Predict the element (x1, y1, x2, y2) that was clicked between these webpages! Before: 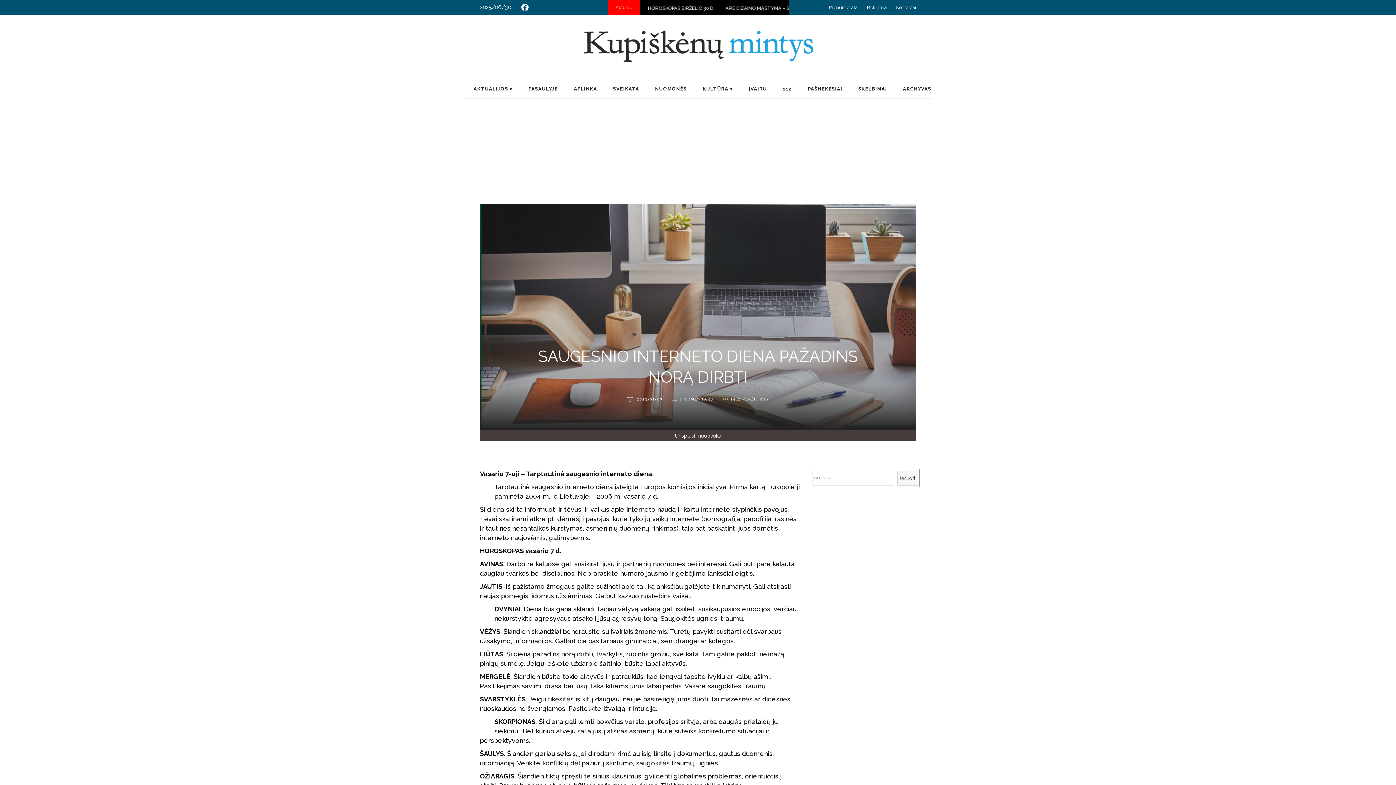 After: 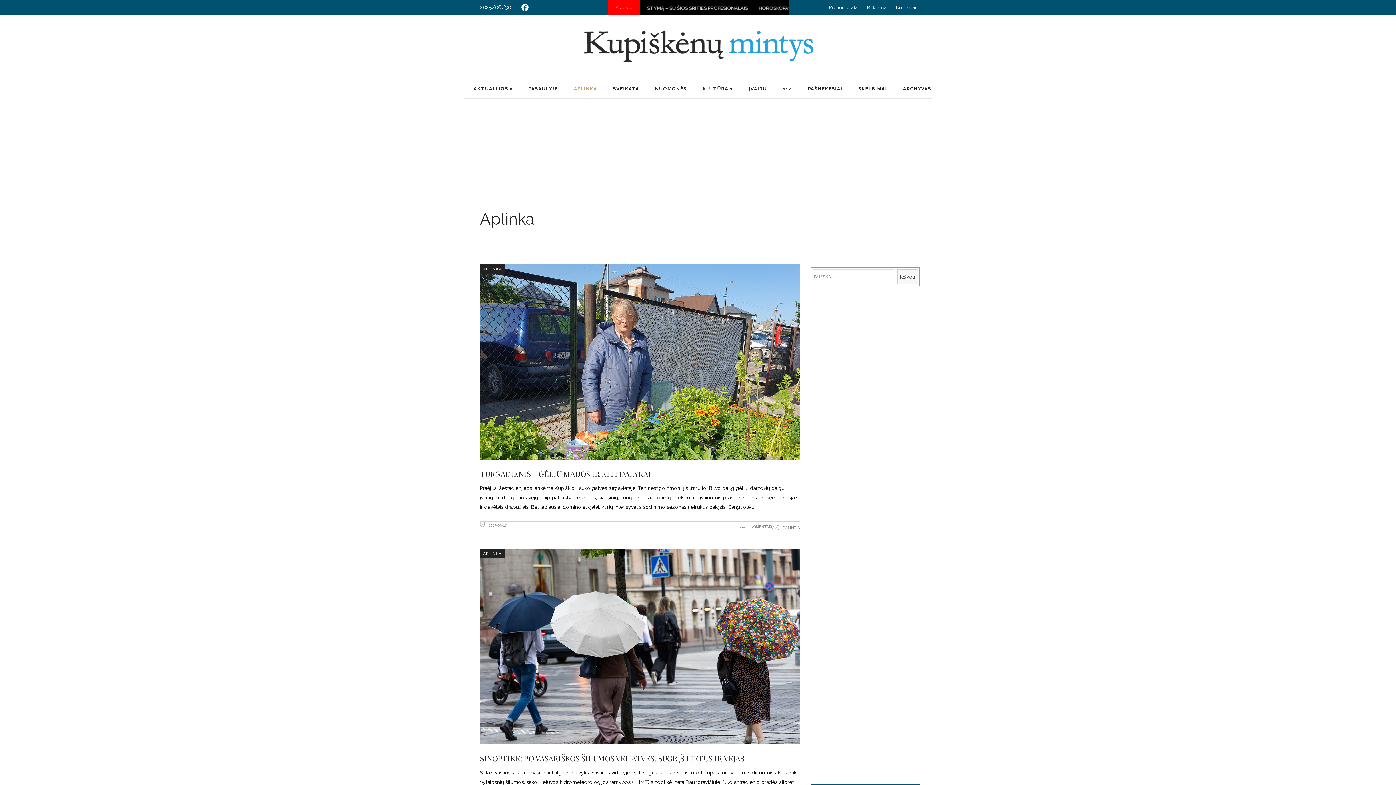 Action: bbox: (566, 79, 605, 98) label: APLINKA